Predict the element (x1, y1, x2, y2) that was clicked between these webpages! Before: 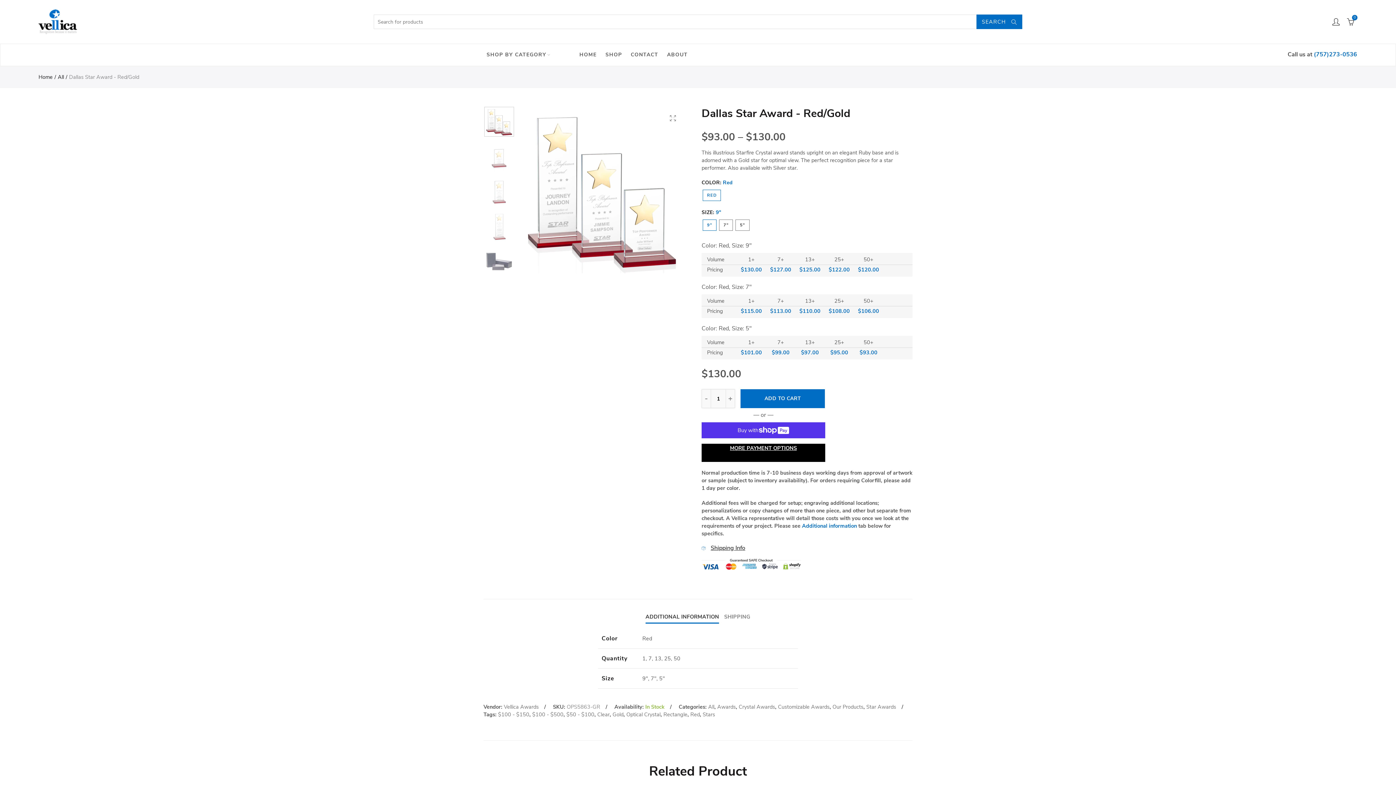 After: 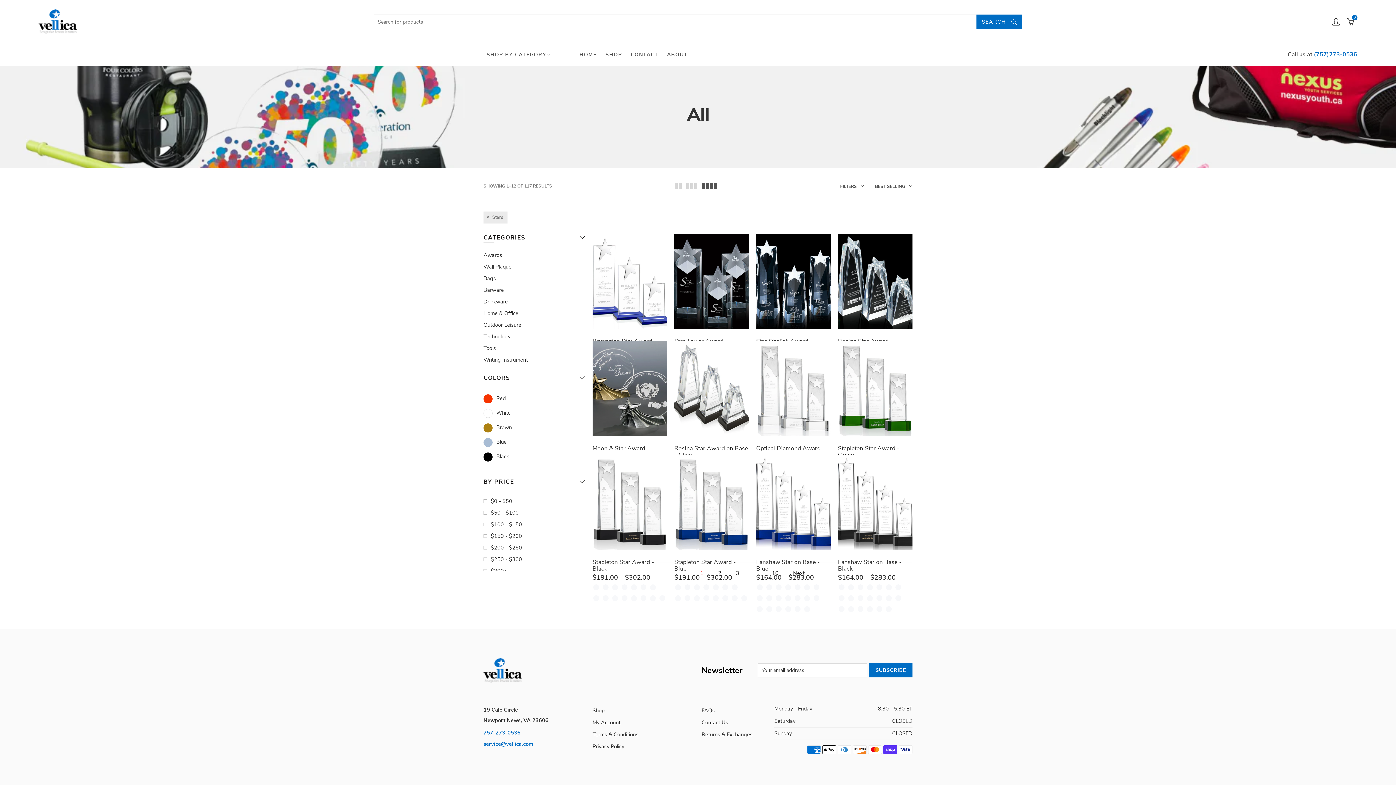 Action: bbox: (702, 711, 715, 718) label: Stars